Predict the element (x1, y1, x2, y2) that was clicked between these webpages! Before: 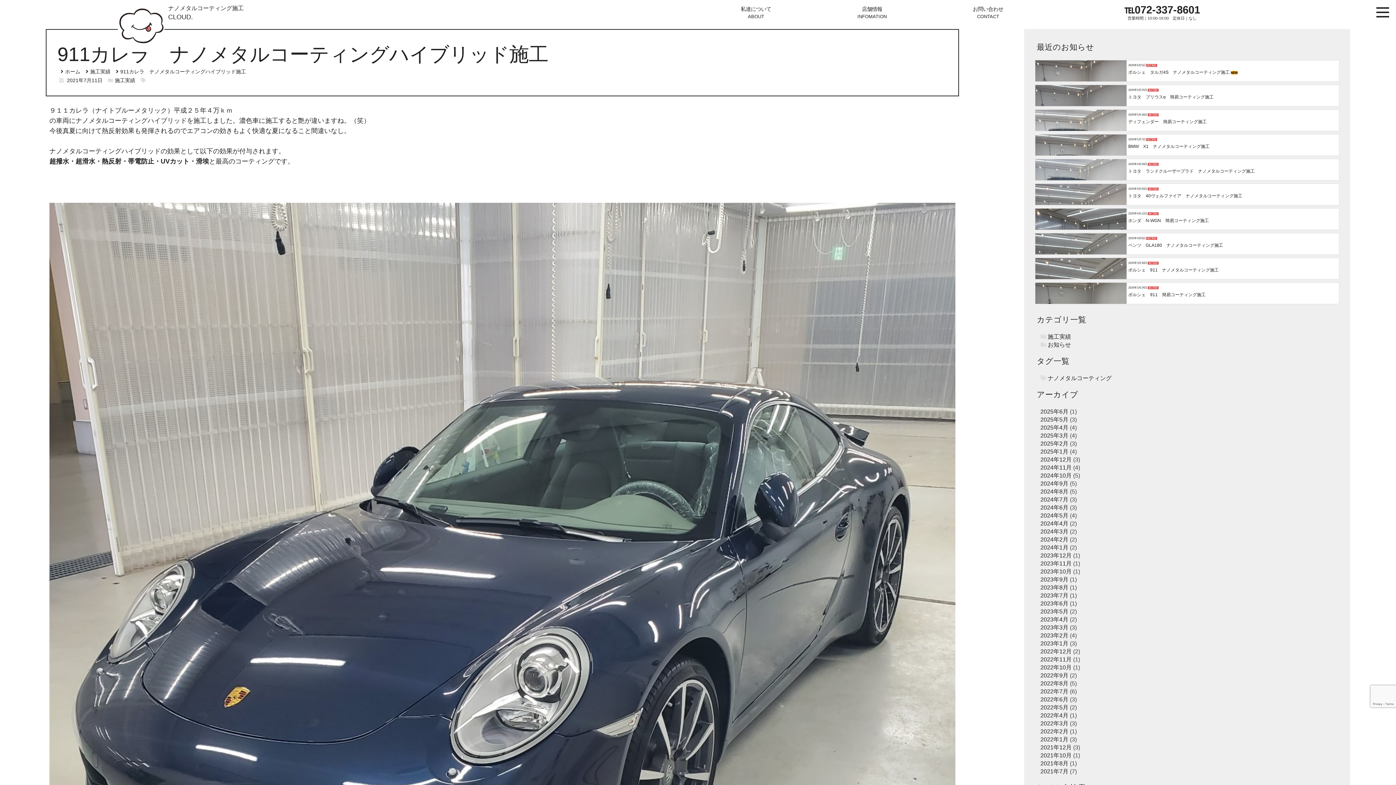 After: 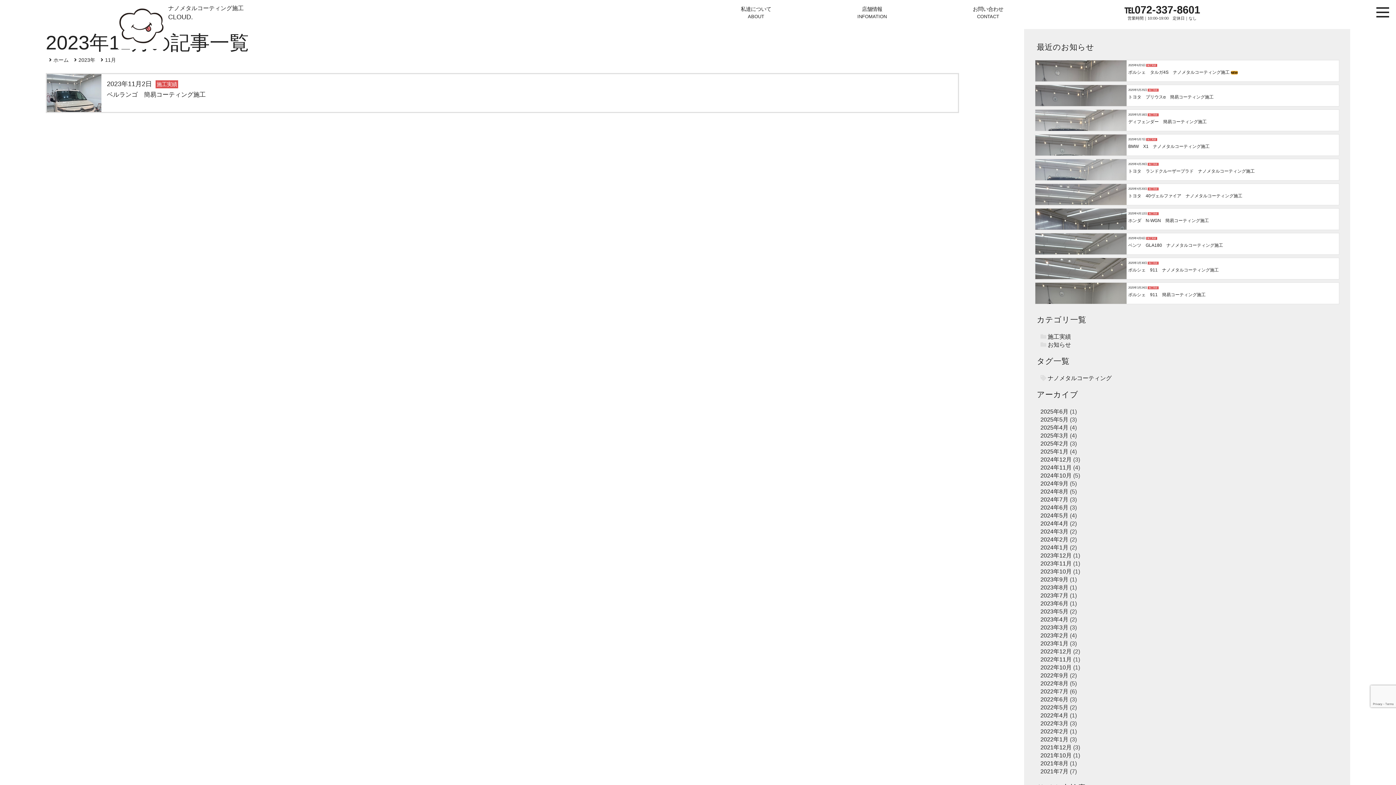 Action: bbox: (1040, 560, 1072, 566) label: 2023年11月